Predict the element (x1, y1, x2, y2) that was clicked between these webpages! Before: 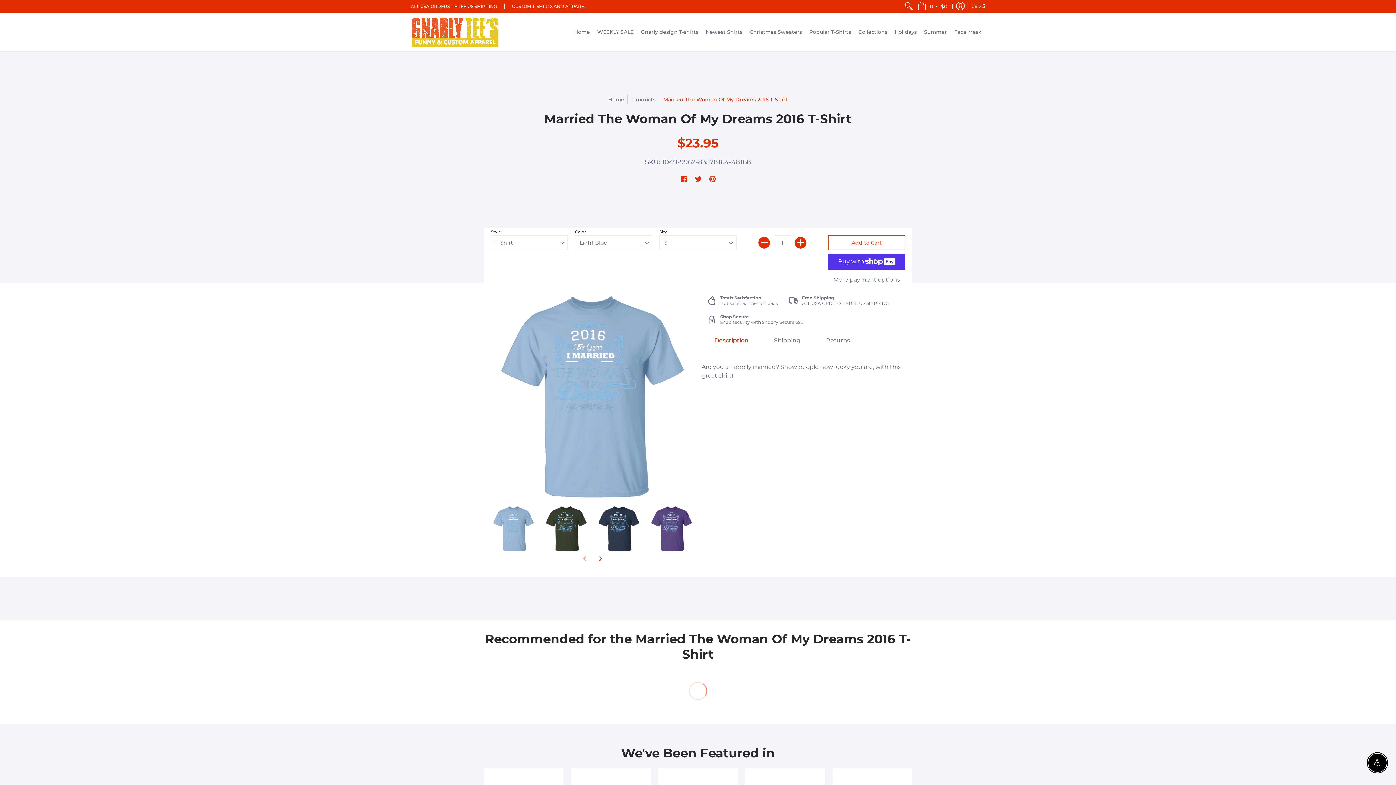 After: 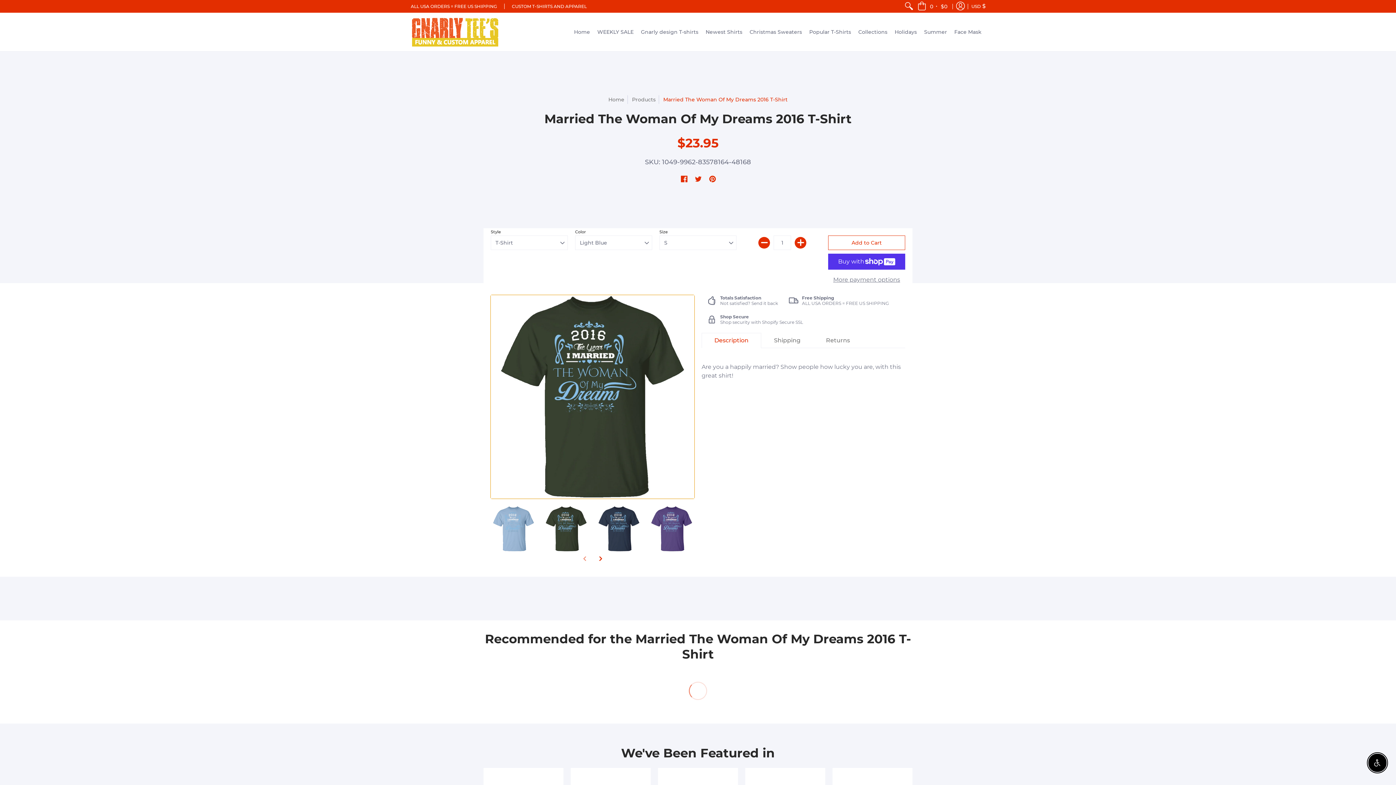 Action: bbox: (543, 506, 589, 551)